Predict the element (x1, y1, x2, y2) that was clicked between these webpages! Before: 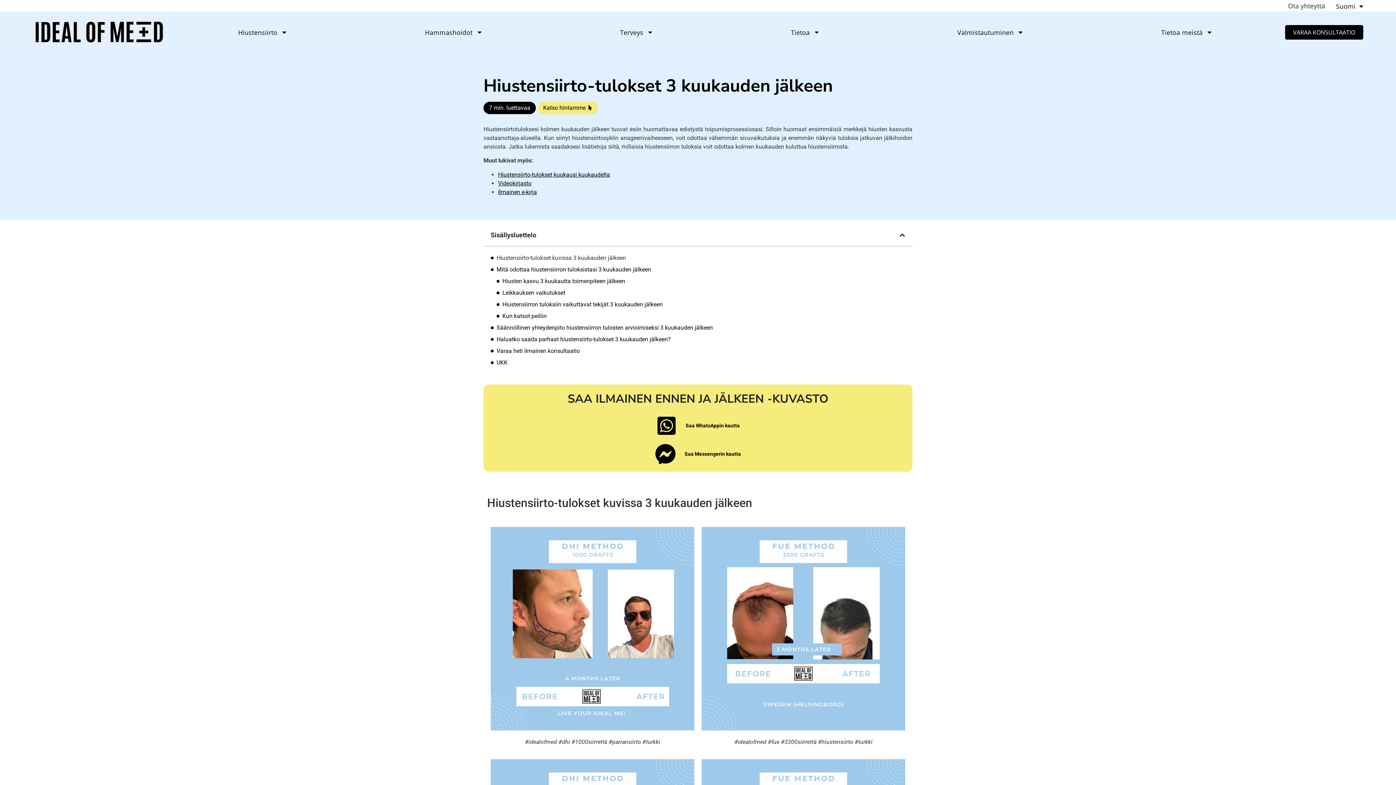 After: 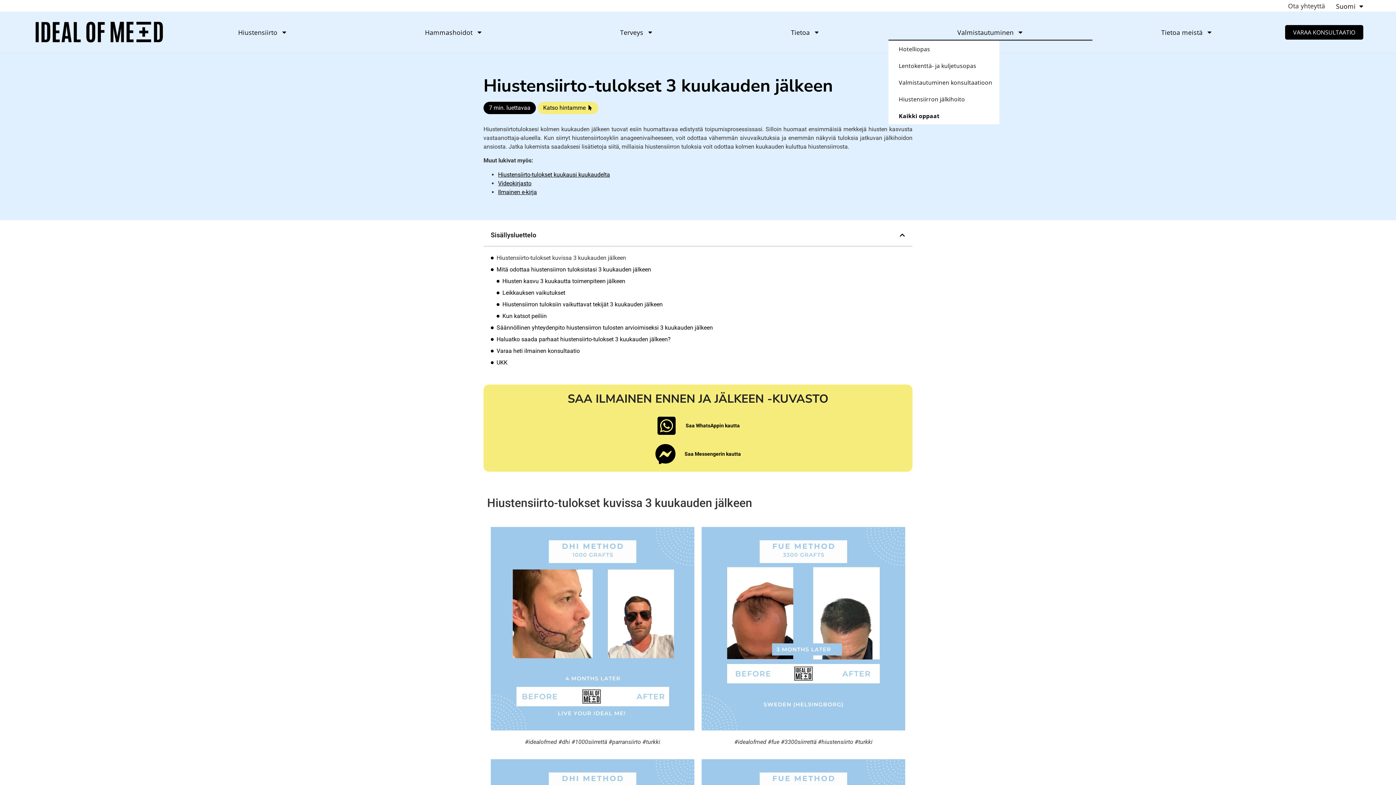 Action: label: Valmistautuminen bbox: (888, 23, 1092, 40)